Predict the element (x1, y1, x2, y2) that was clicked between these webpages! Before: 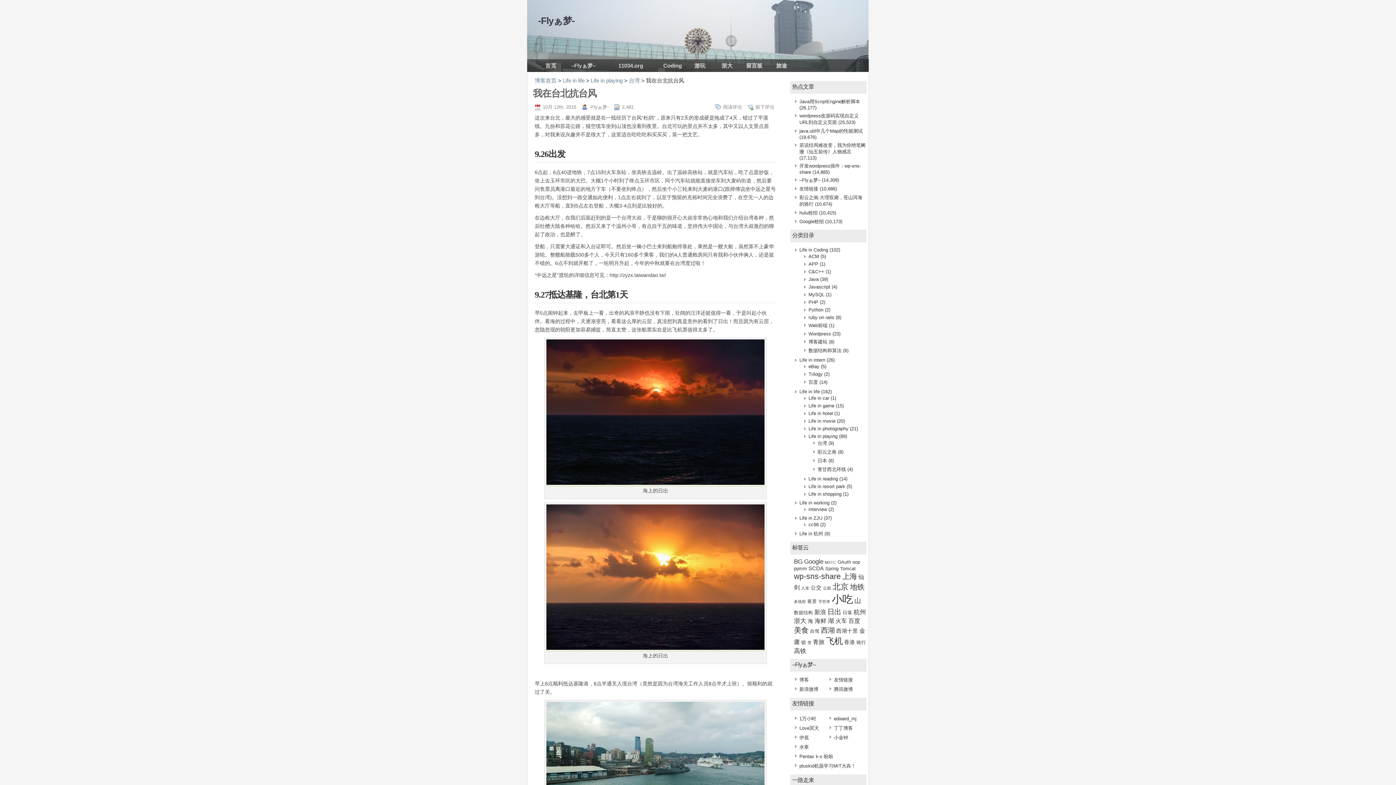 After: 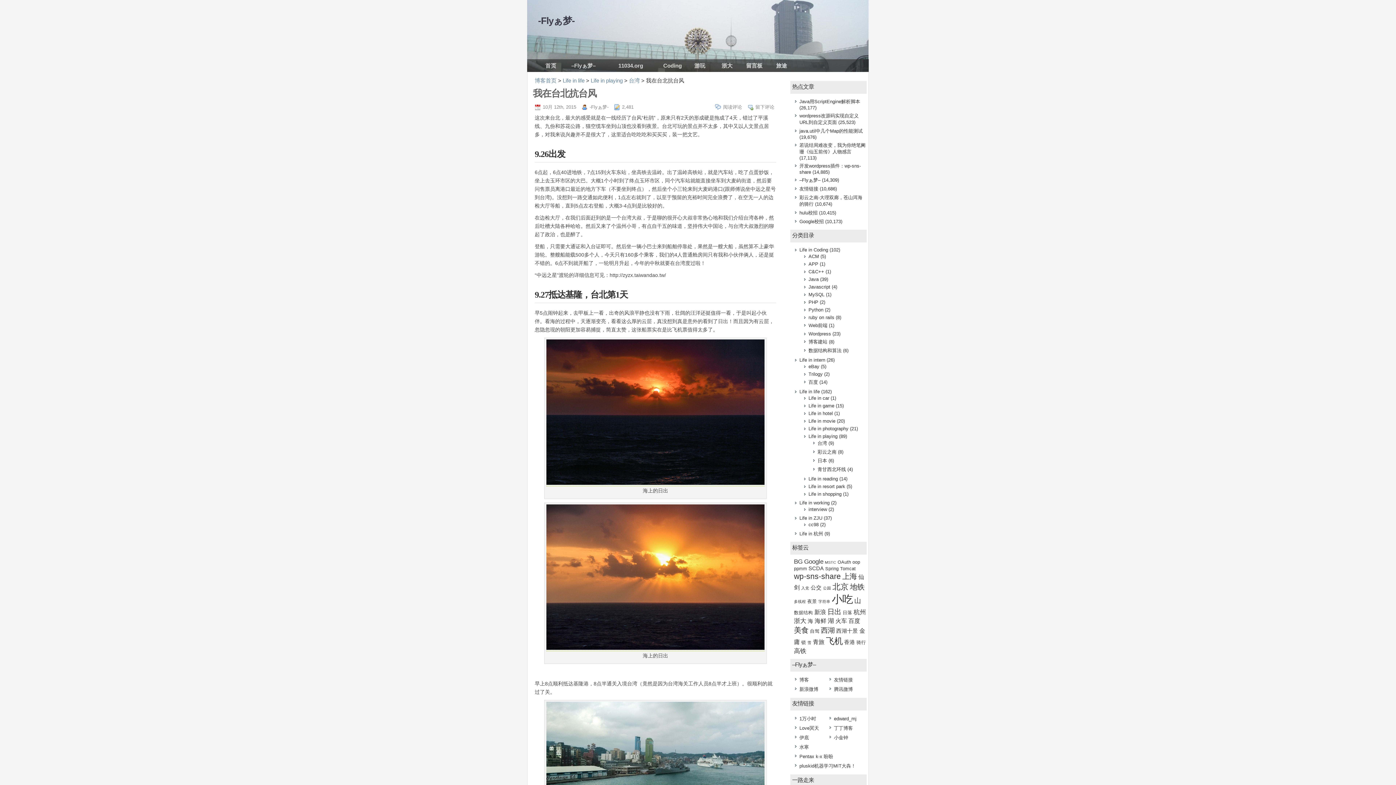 Action: bbox: (546, 480, 764, 486)